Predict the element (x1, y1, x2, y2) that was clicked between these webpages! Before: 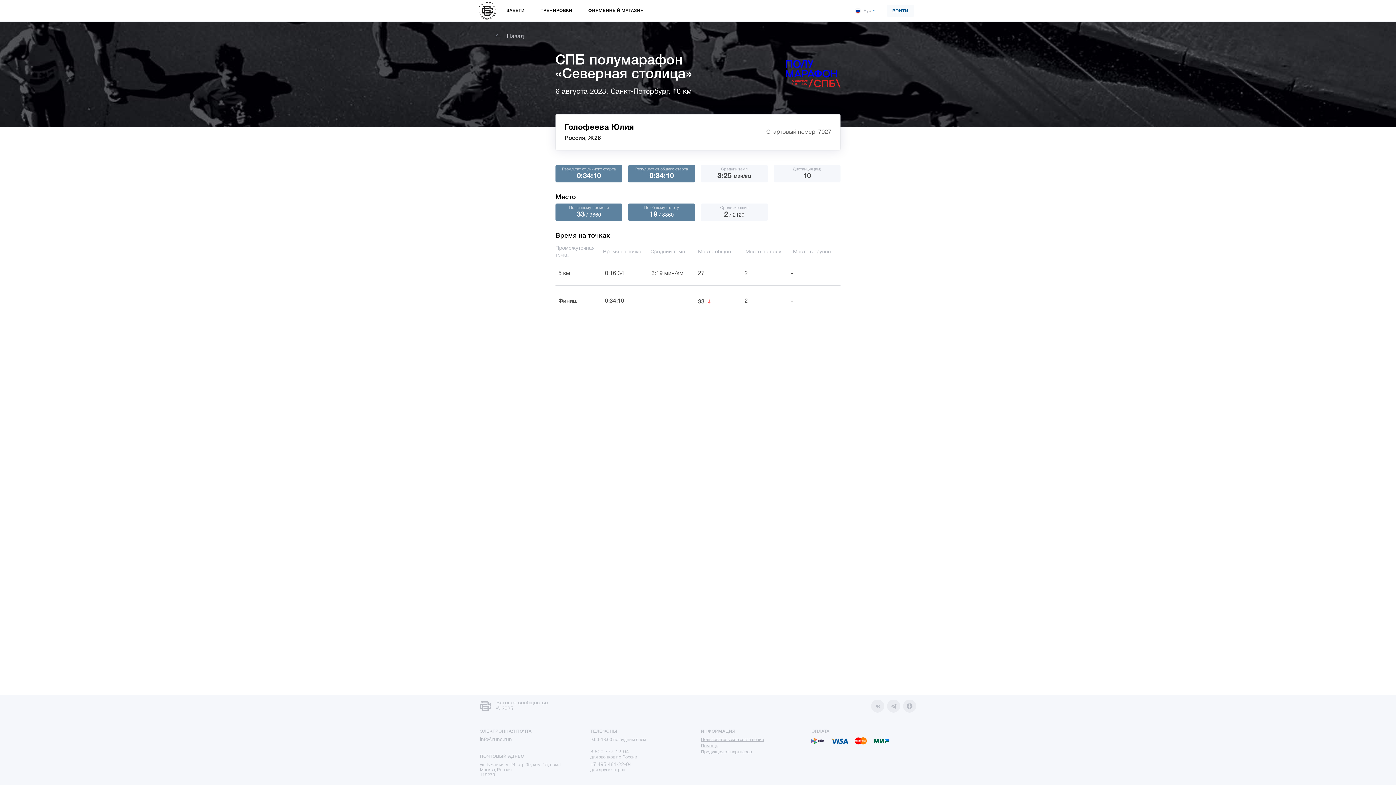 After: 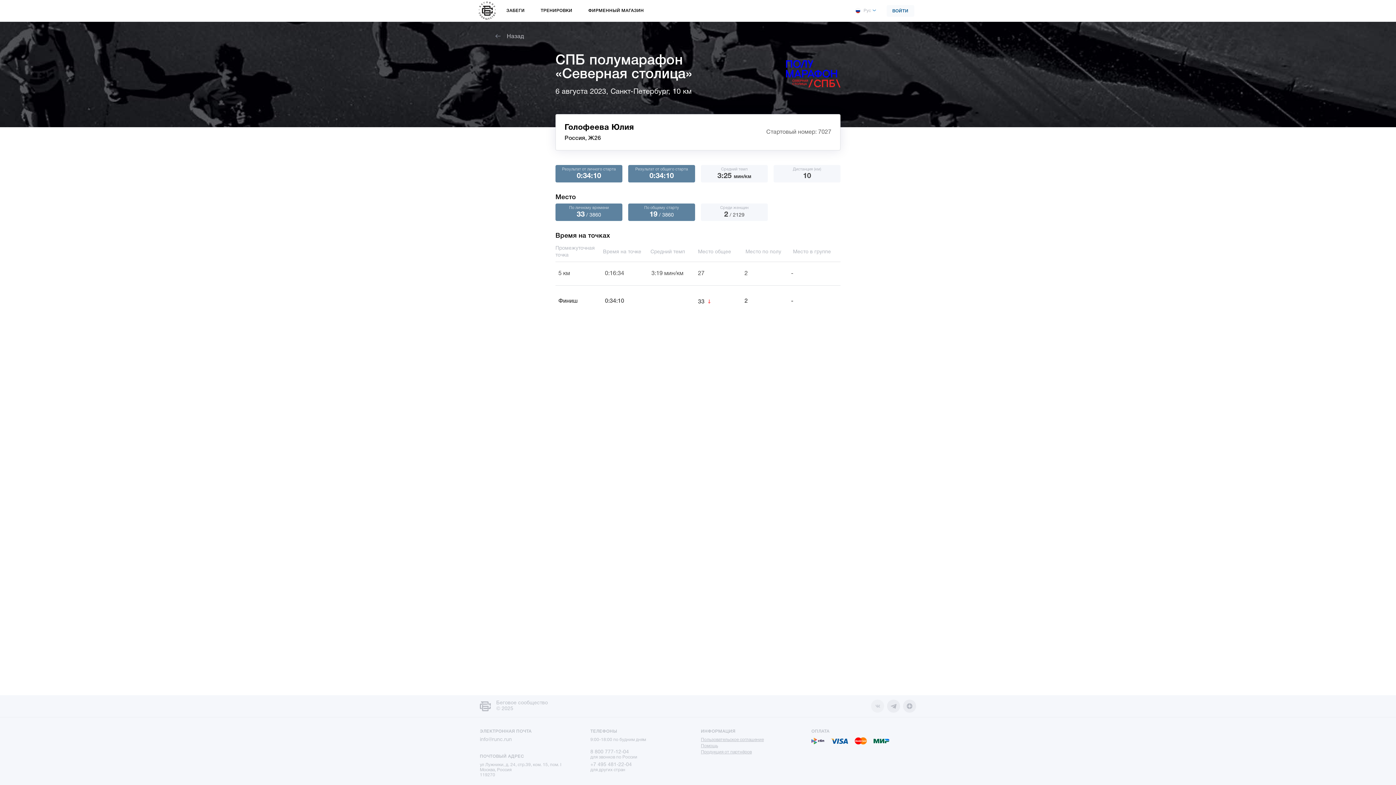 Action: bbox: (871, 700, 884, 713)